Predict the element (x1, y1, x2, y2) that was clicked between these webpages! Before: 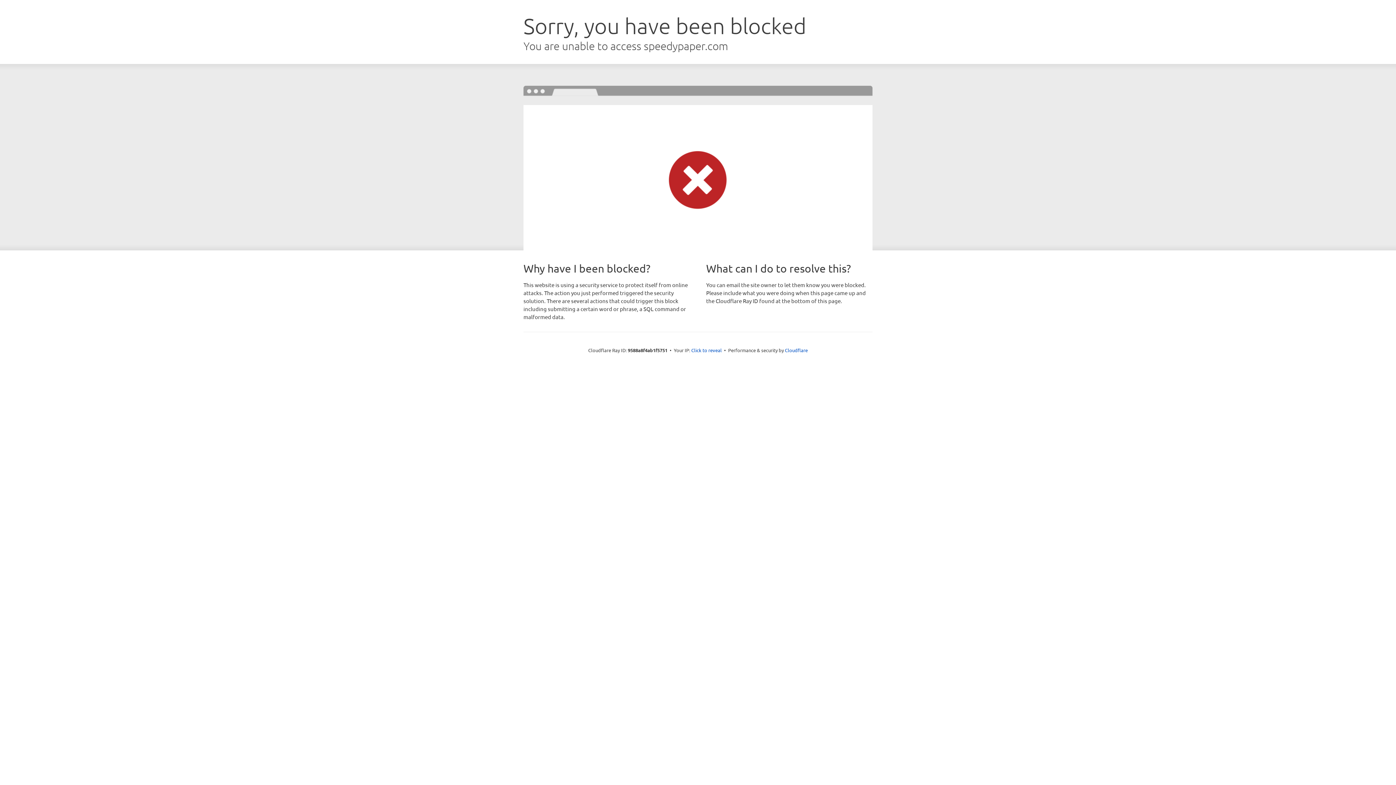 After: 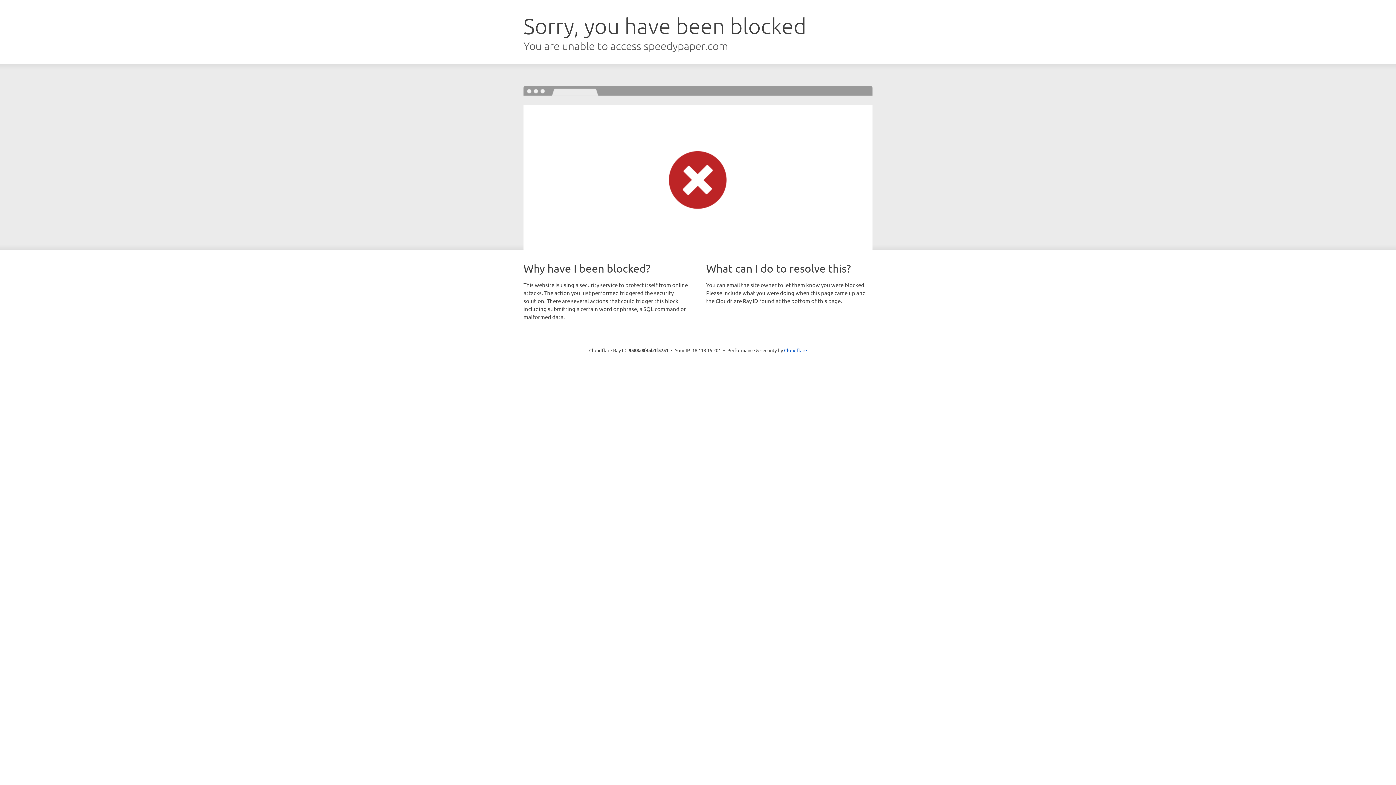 Action: label: Click to reveal bbox: (691, 346, 722, 353)